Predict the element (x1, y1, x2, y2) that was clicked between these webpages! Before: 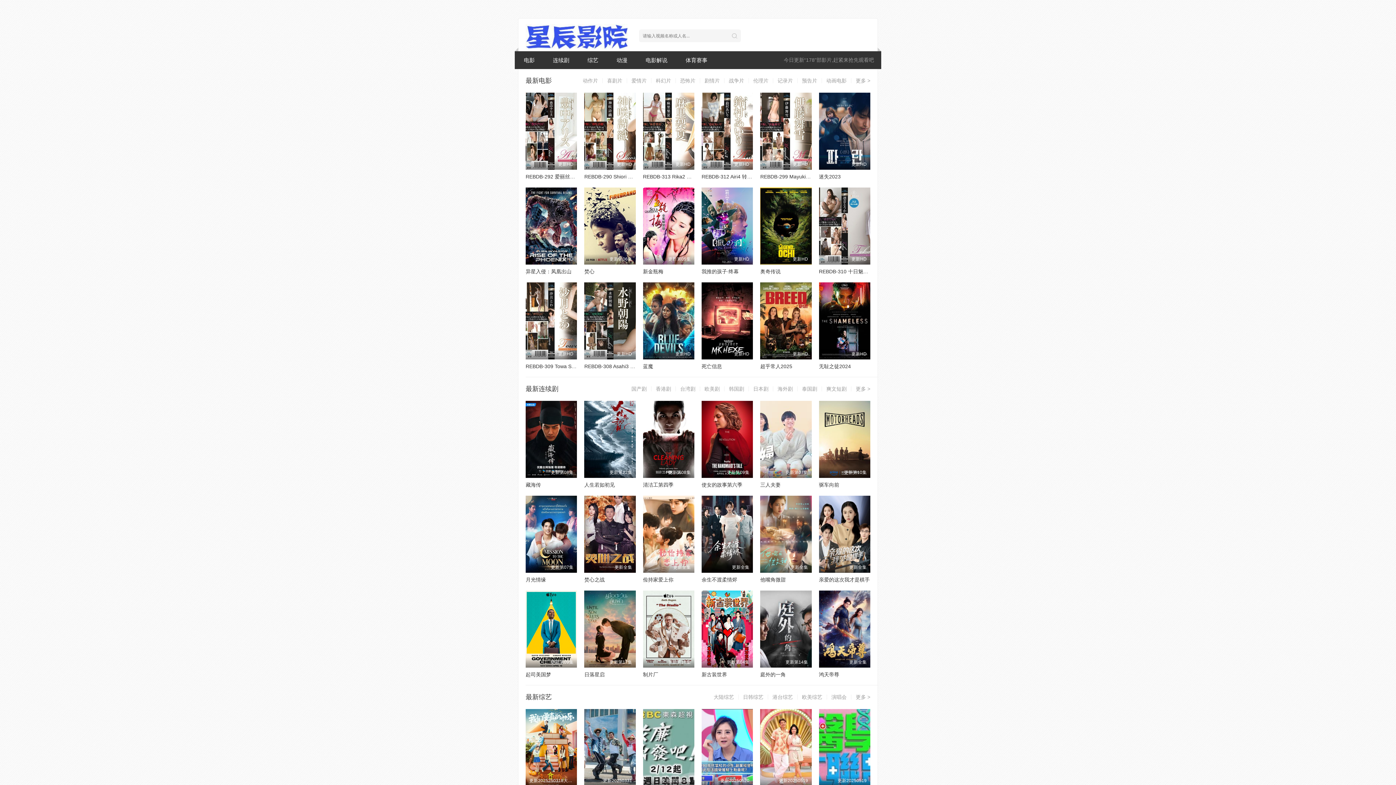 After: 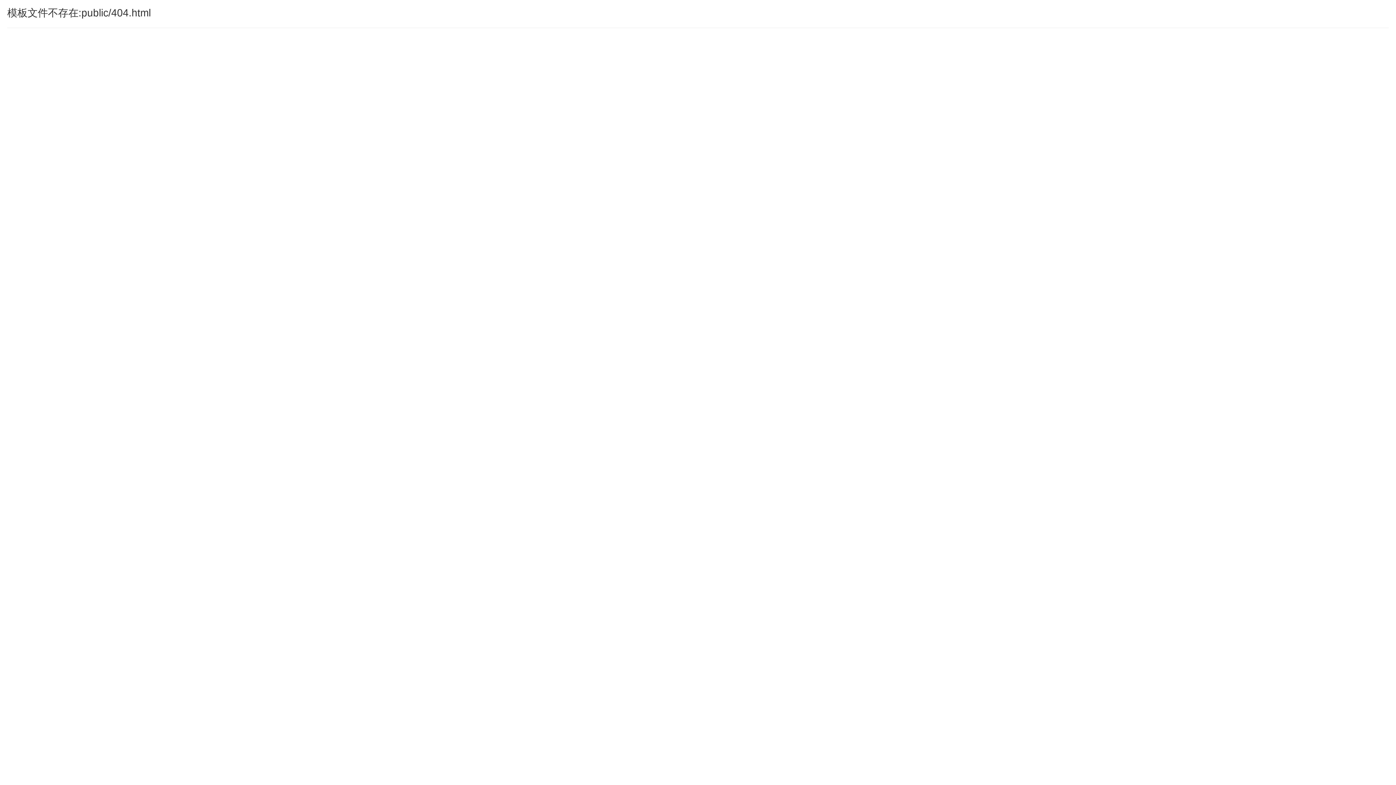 Action: label: 更新HD bbox: (819, 92, 870, 169)